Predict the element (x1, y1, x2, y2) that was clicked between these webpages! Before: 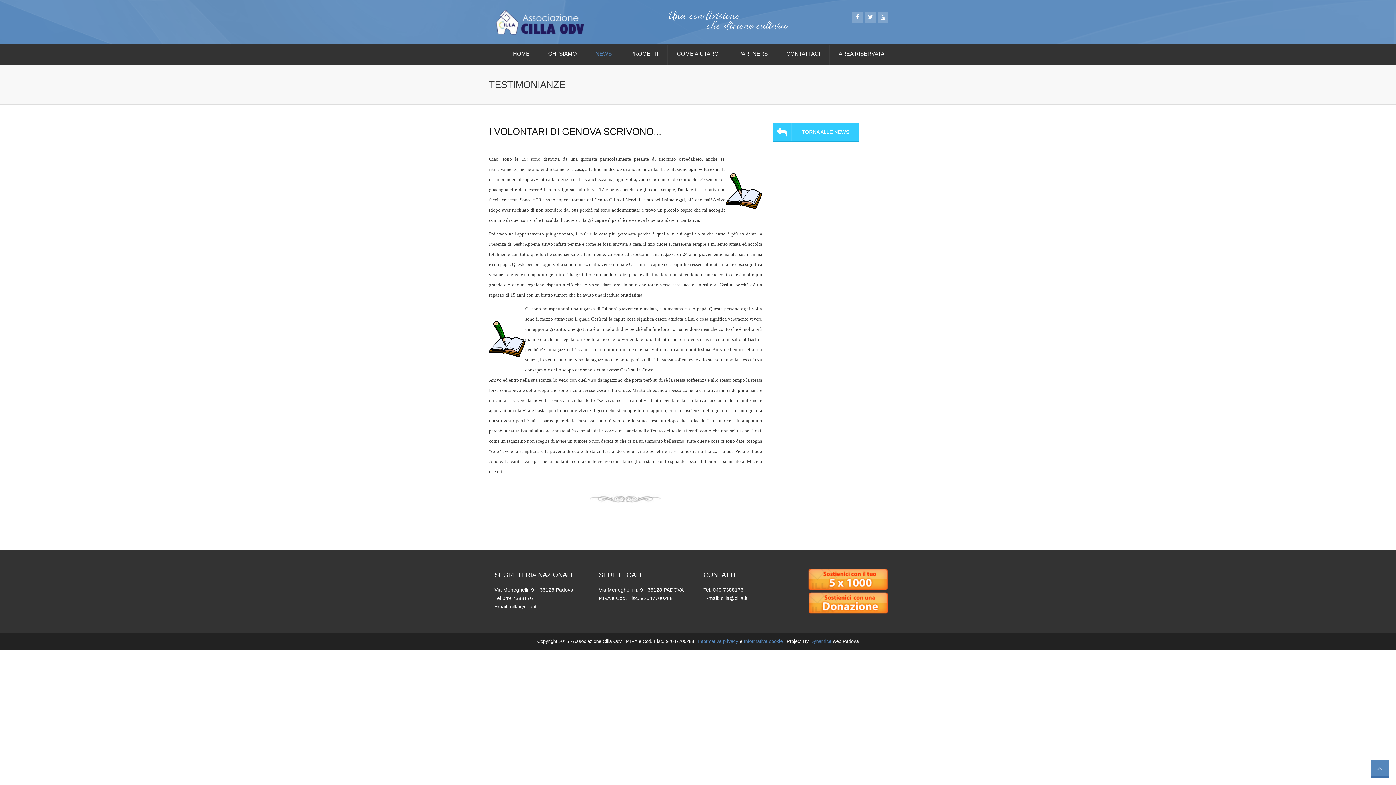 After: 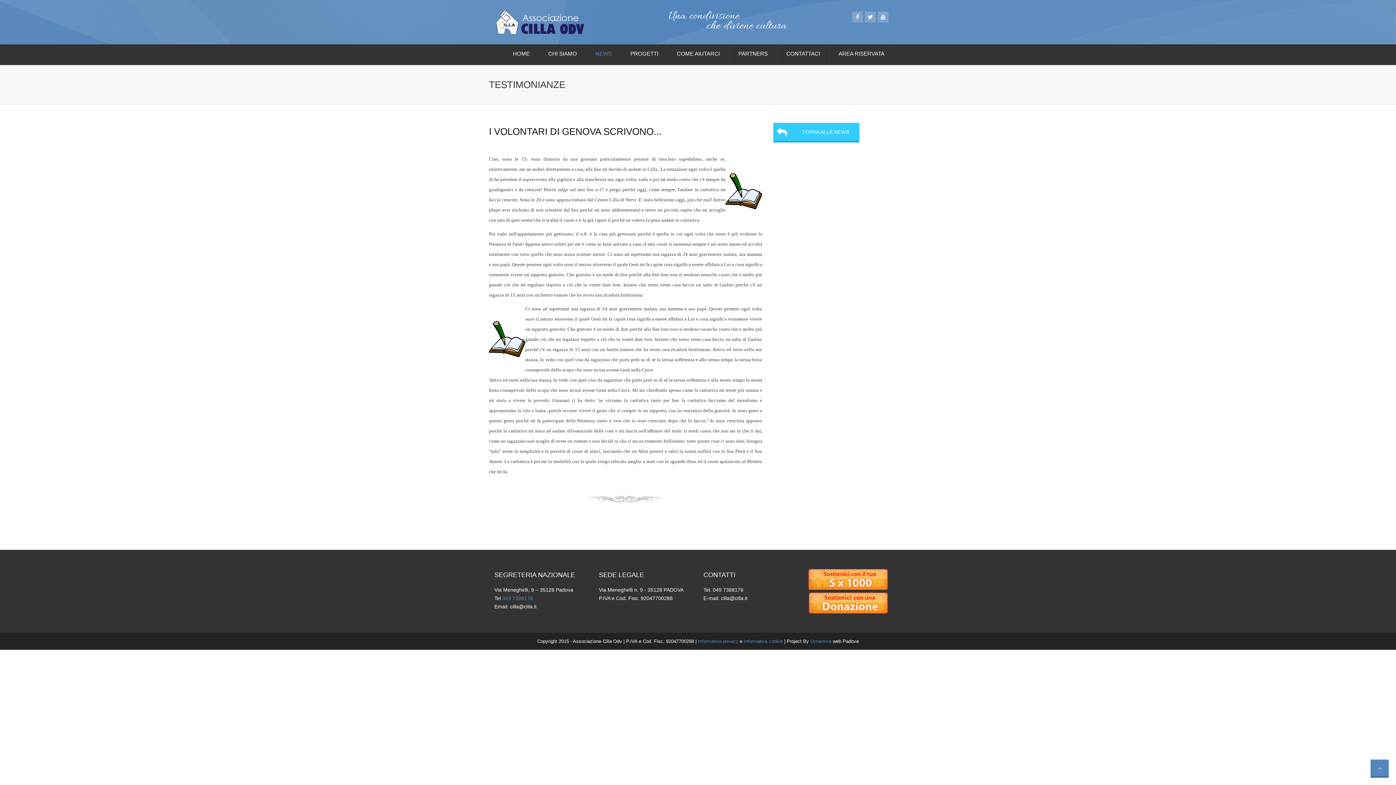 Action: label: 049 7388176 bbox: (502, 595, 533, 601)